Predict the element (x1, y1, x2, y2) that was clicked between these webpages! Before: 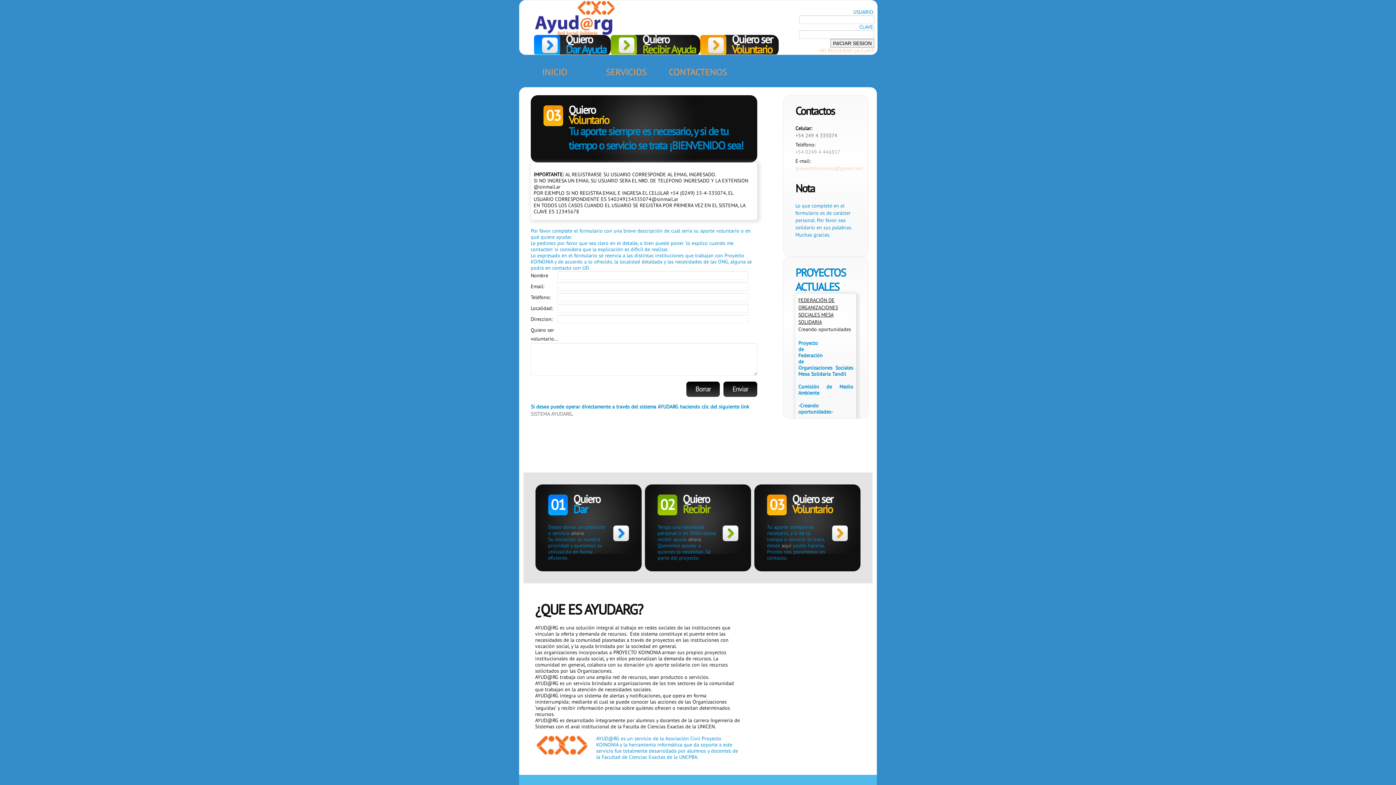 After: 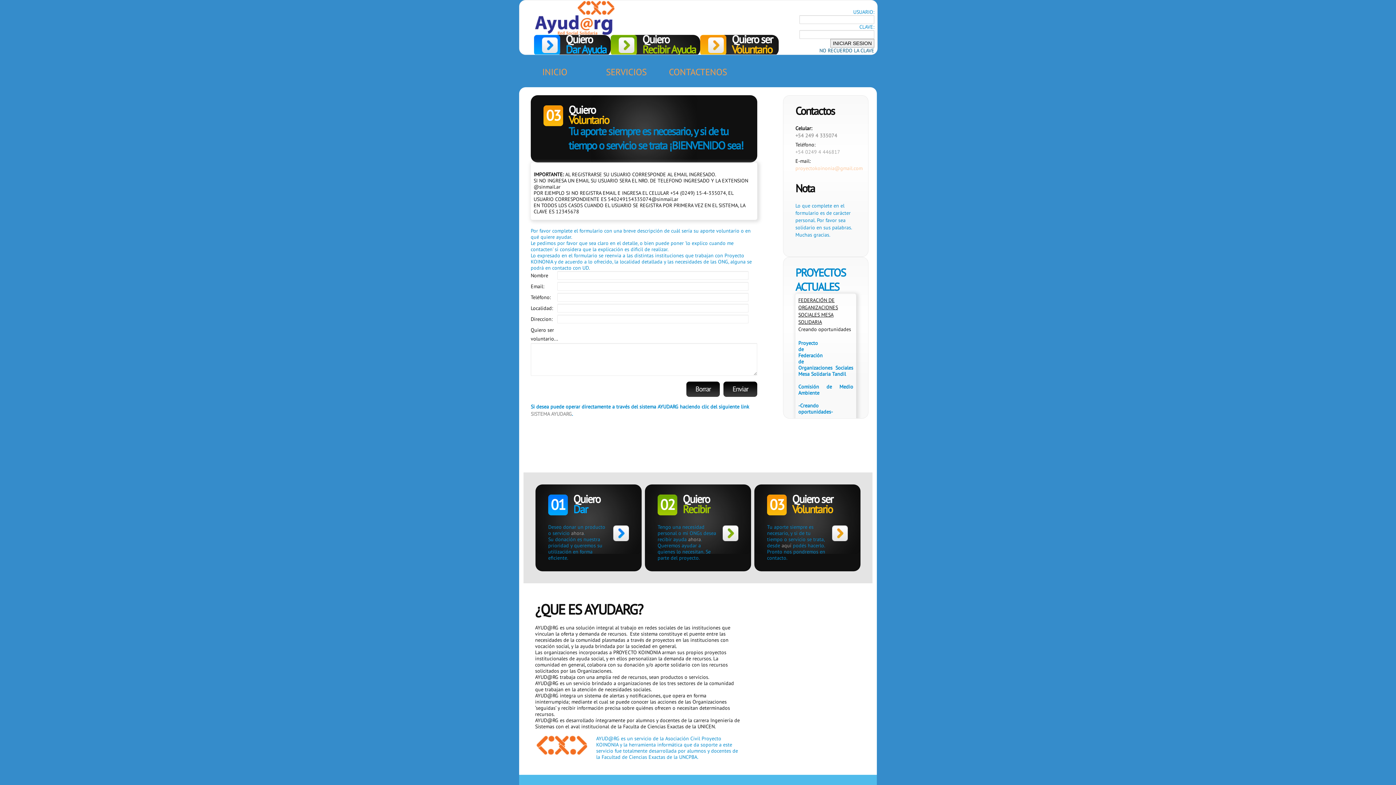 Action: bbox: (819, 47, 874, 53) label: NO RECUERDO LA CLAVE